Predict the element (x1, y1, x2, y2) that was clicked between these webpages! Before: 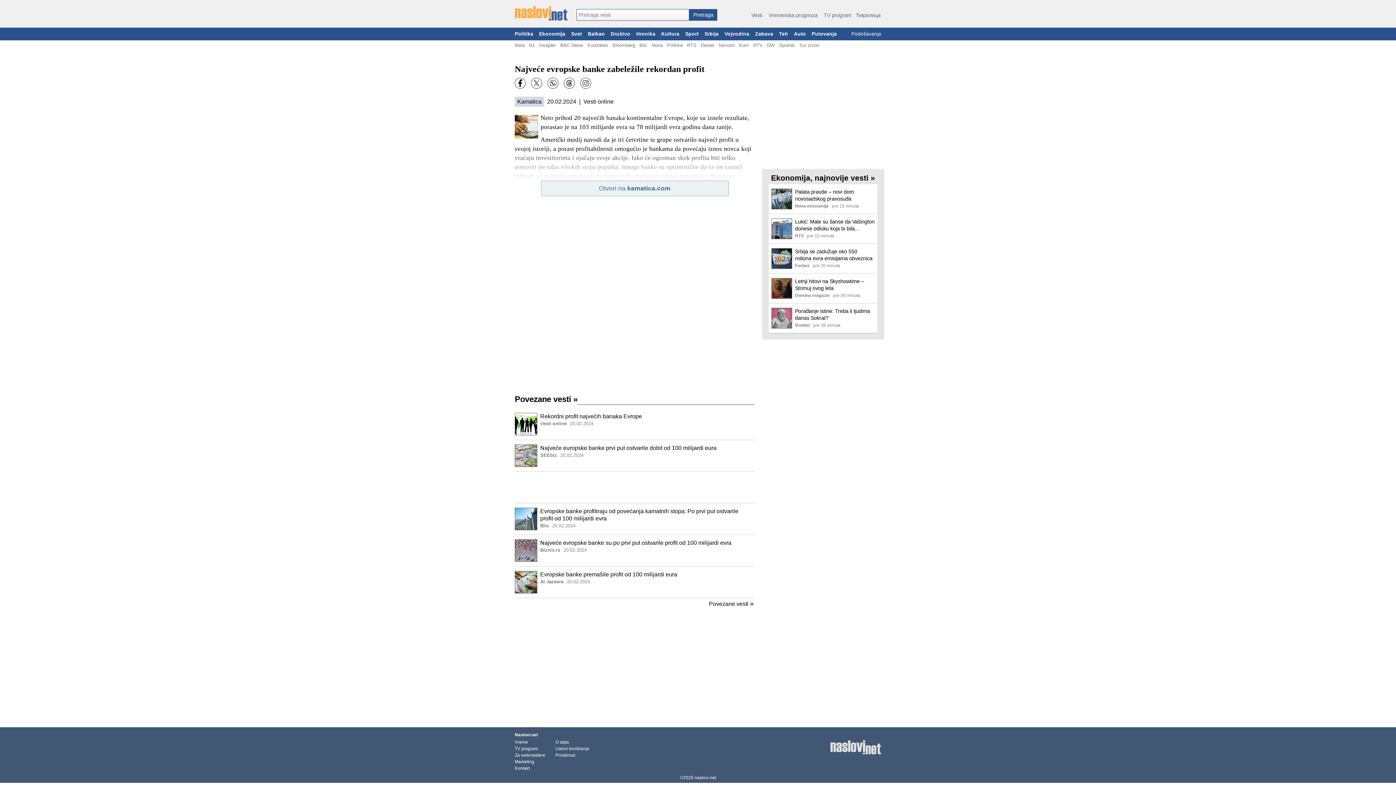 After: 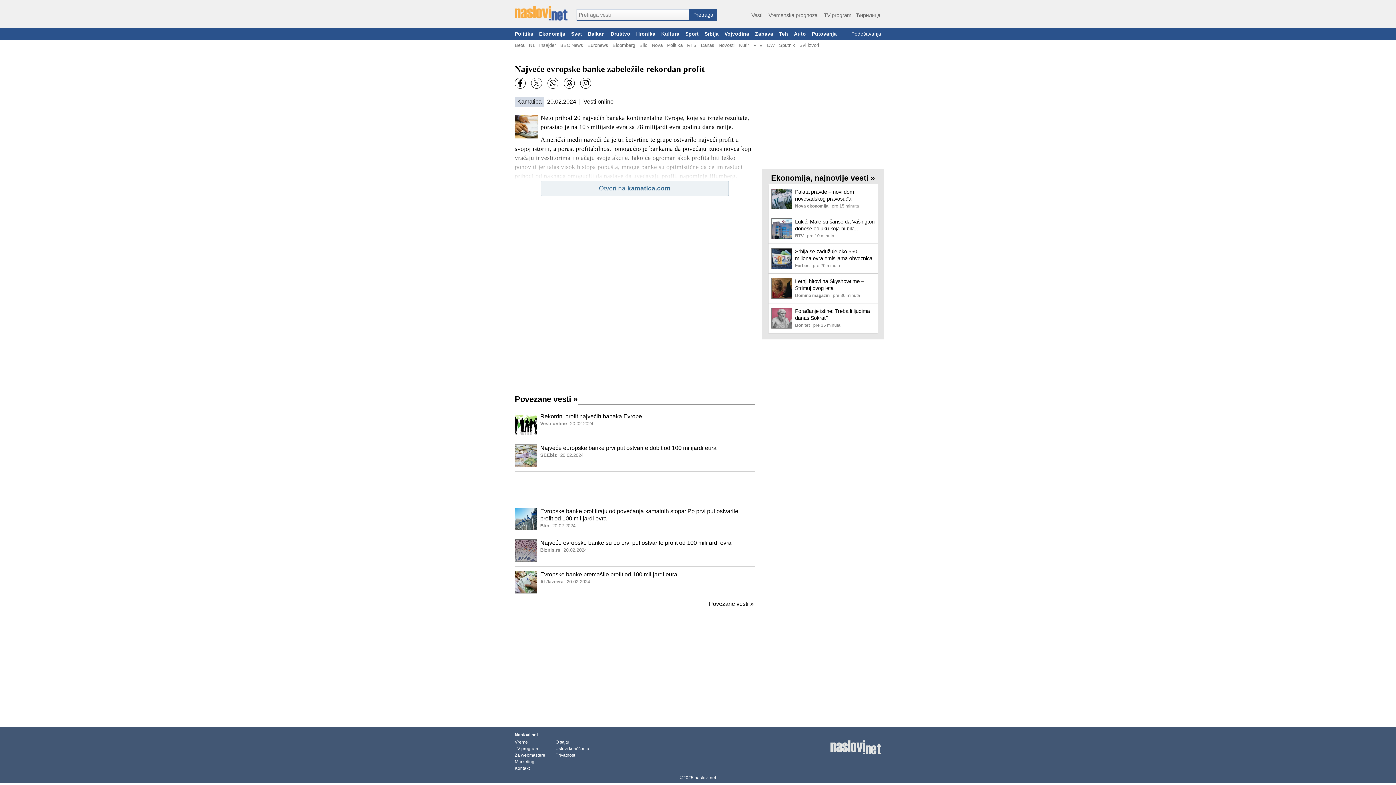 Action: bbox: (531, 77, 542, 88)